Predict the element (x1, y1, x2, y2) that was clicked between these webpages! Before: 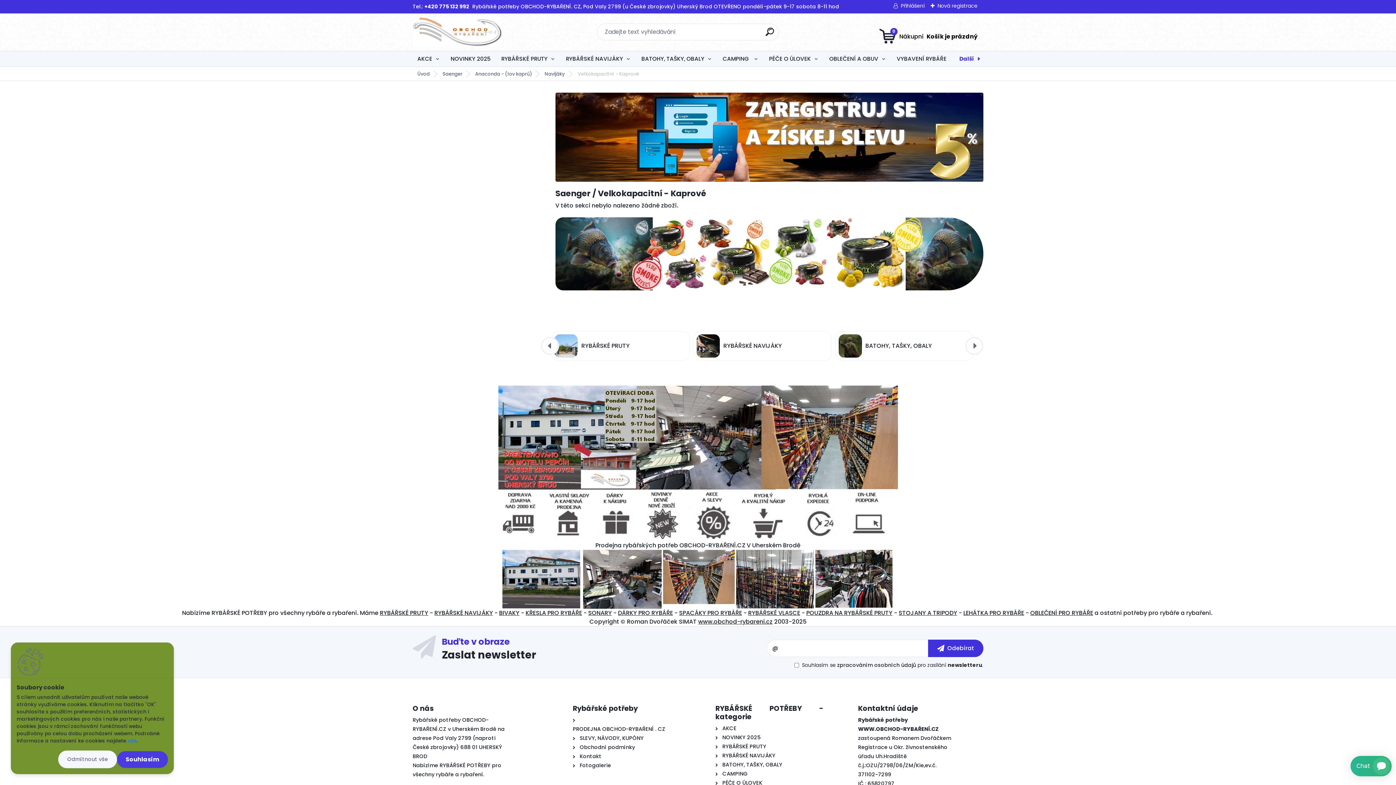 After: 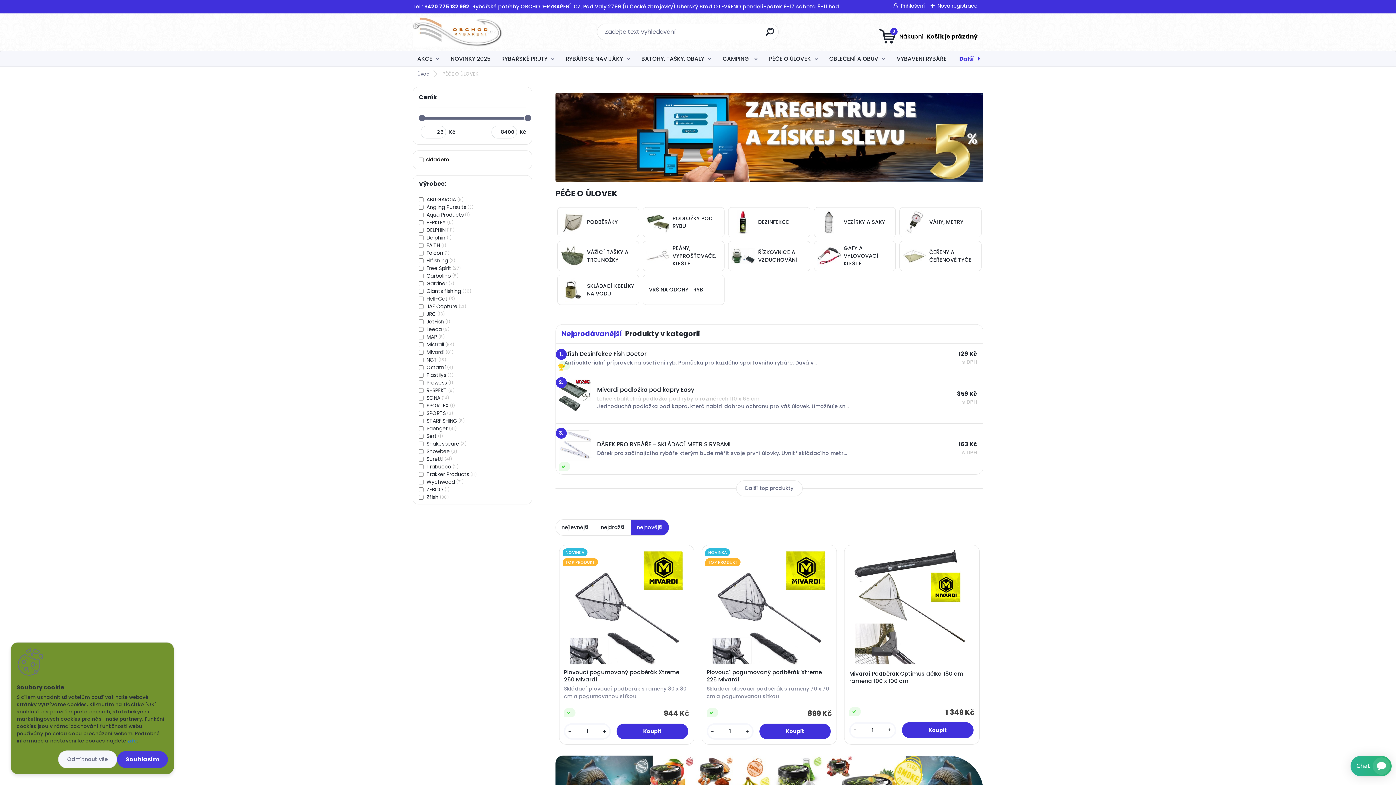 Action: bbox: (764, 51, 823, 66) label: PÉČE O ÚLOVEK